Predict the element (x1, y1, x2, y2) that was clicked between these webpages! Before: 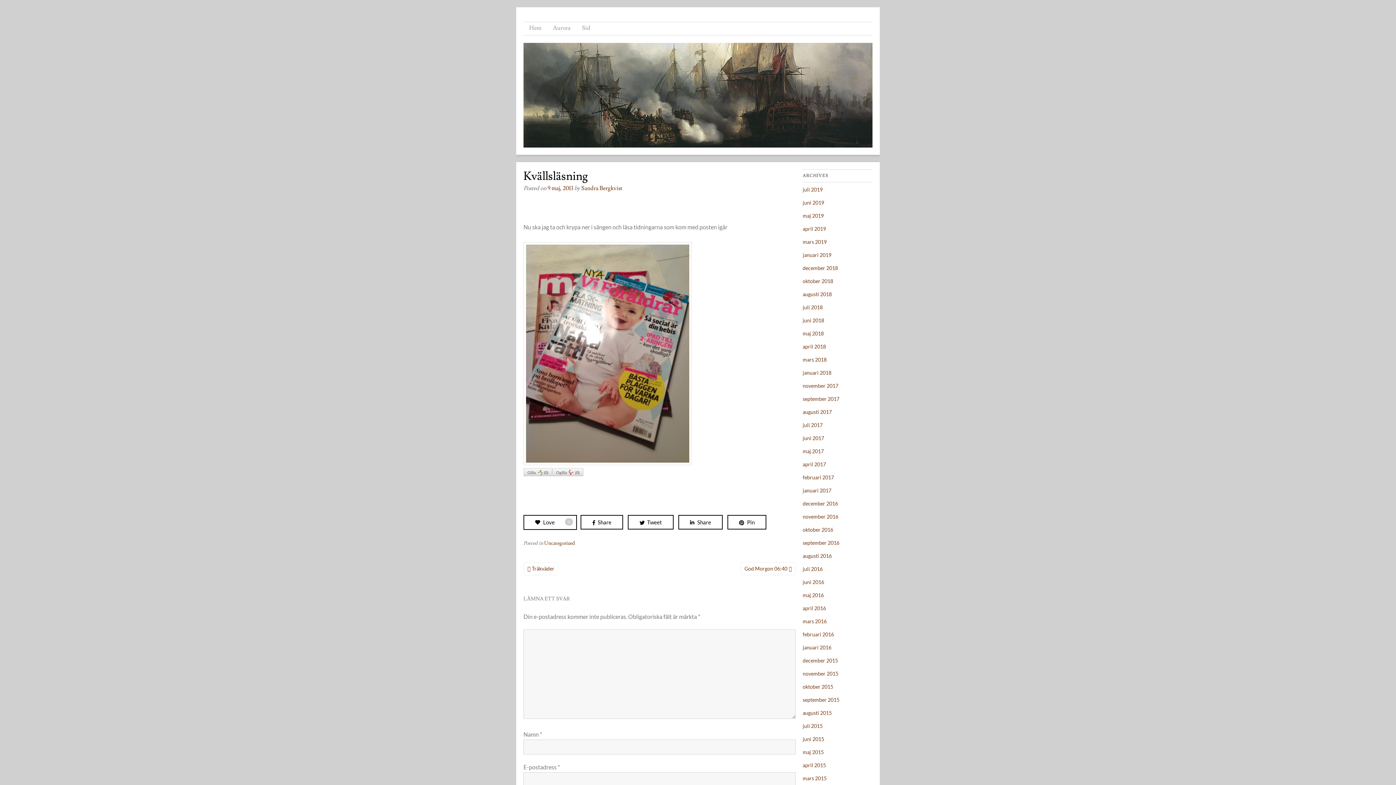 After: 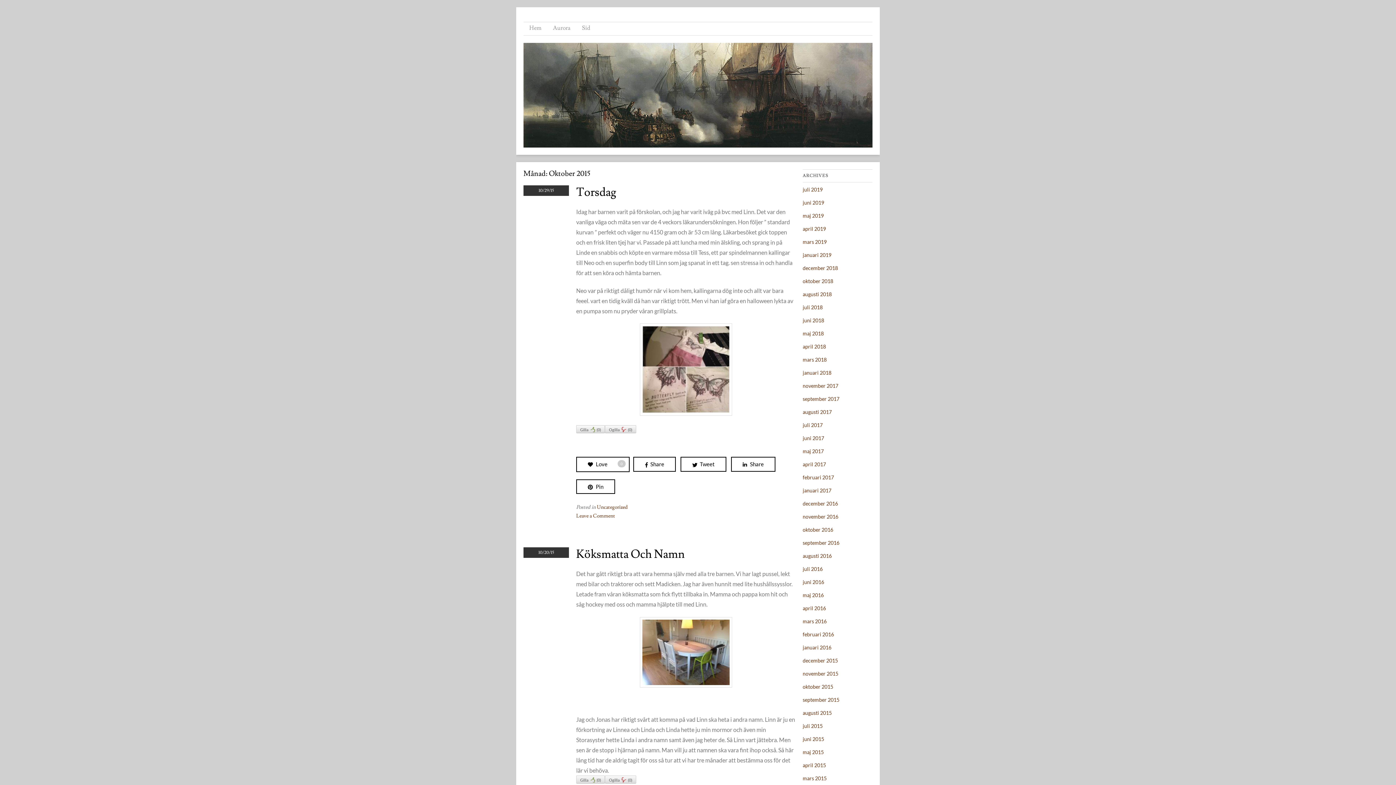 Action: label: oktober 2015 bbox: (802, 684, 833, 690)